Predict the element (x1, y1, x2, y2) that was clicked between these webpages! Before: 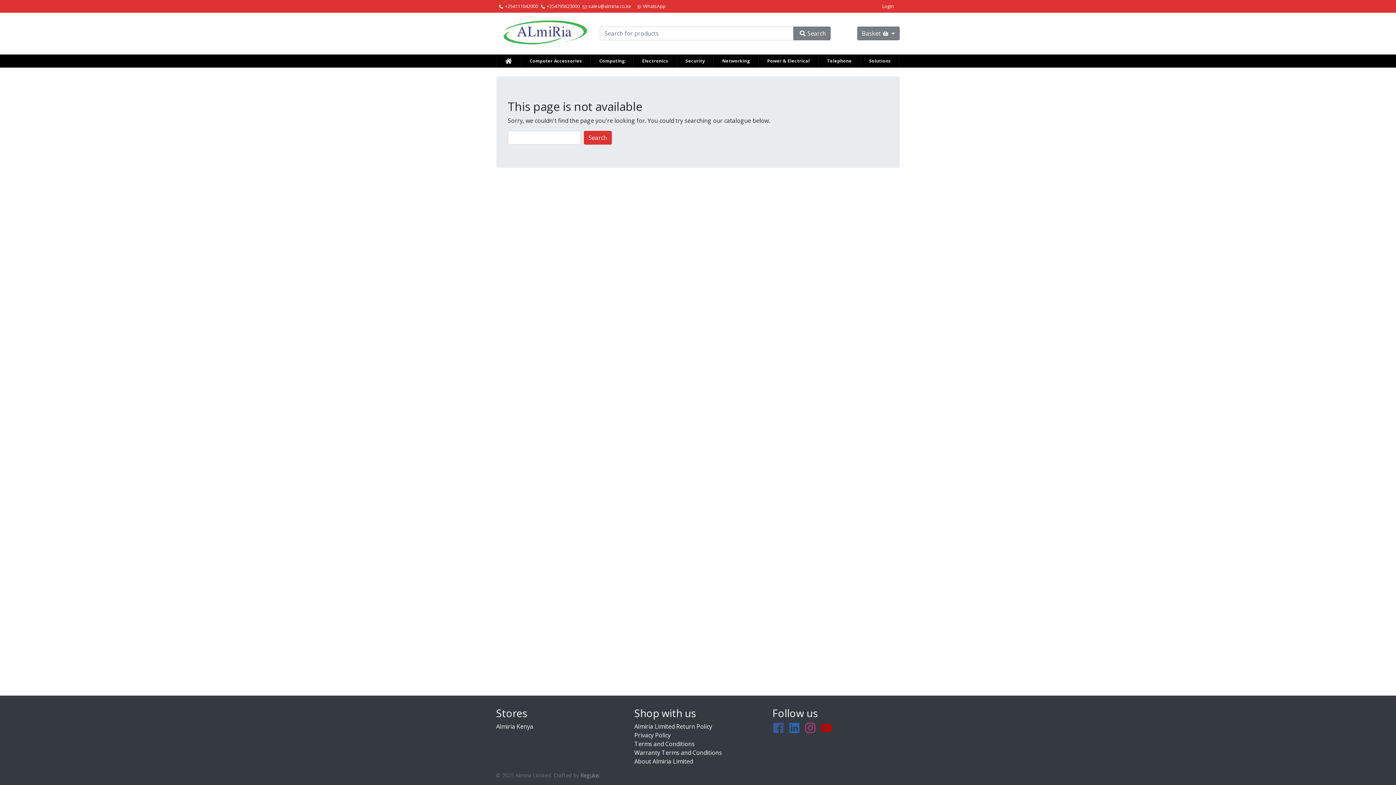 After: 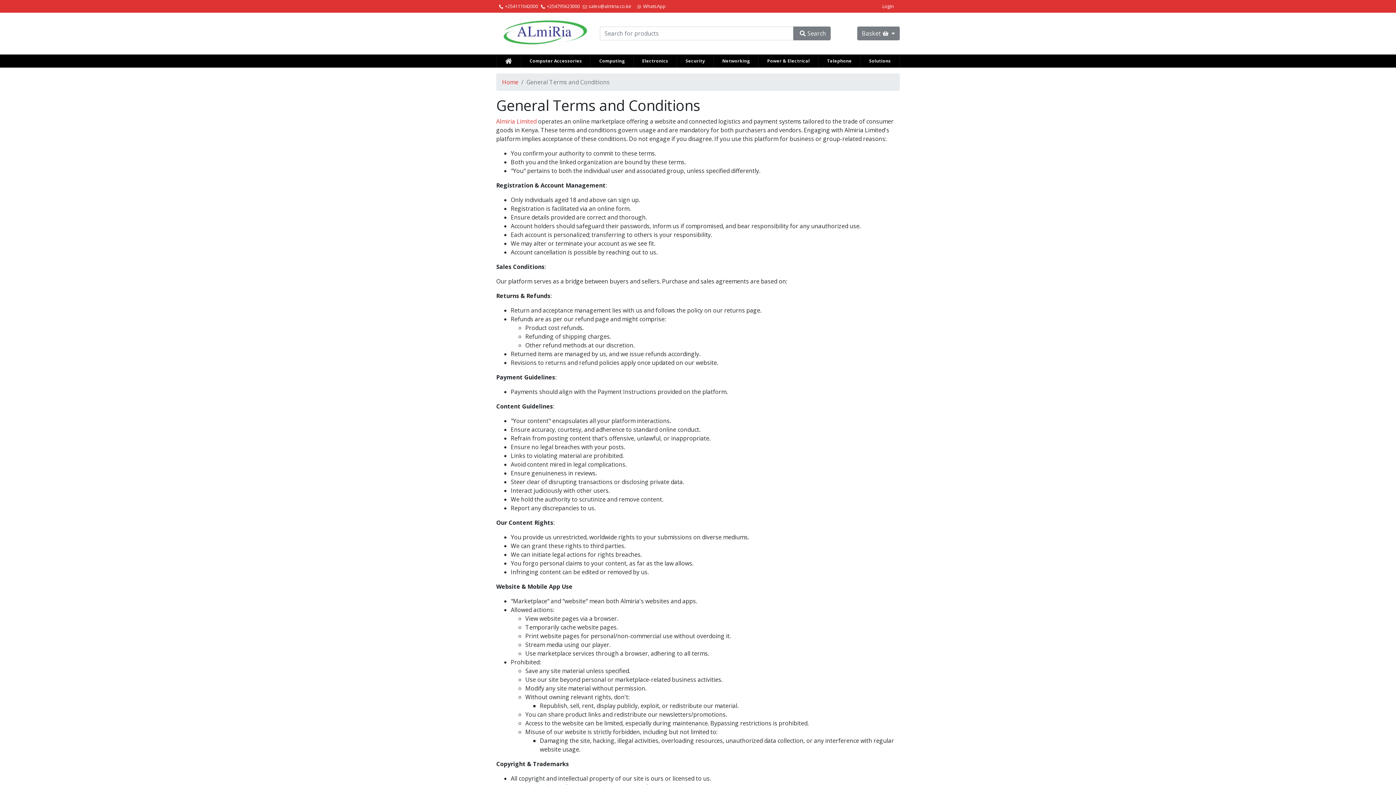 Action: bbox: (634, 740, 694, 748) label: Terms and Conditions